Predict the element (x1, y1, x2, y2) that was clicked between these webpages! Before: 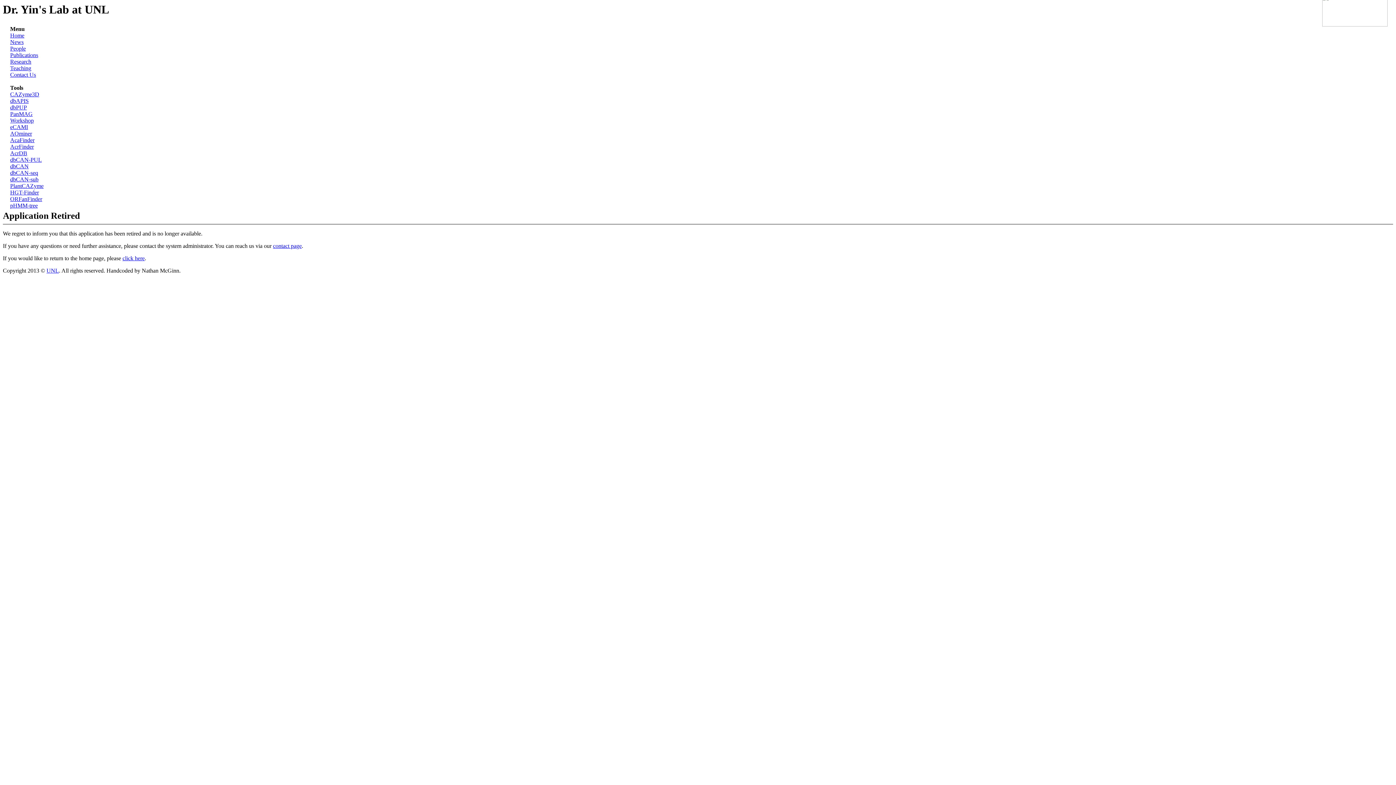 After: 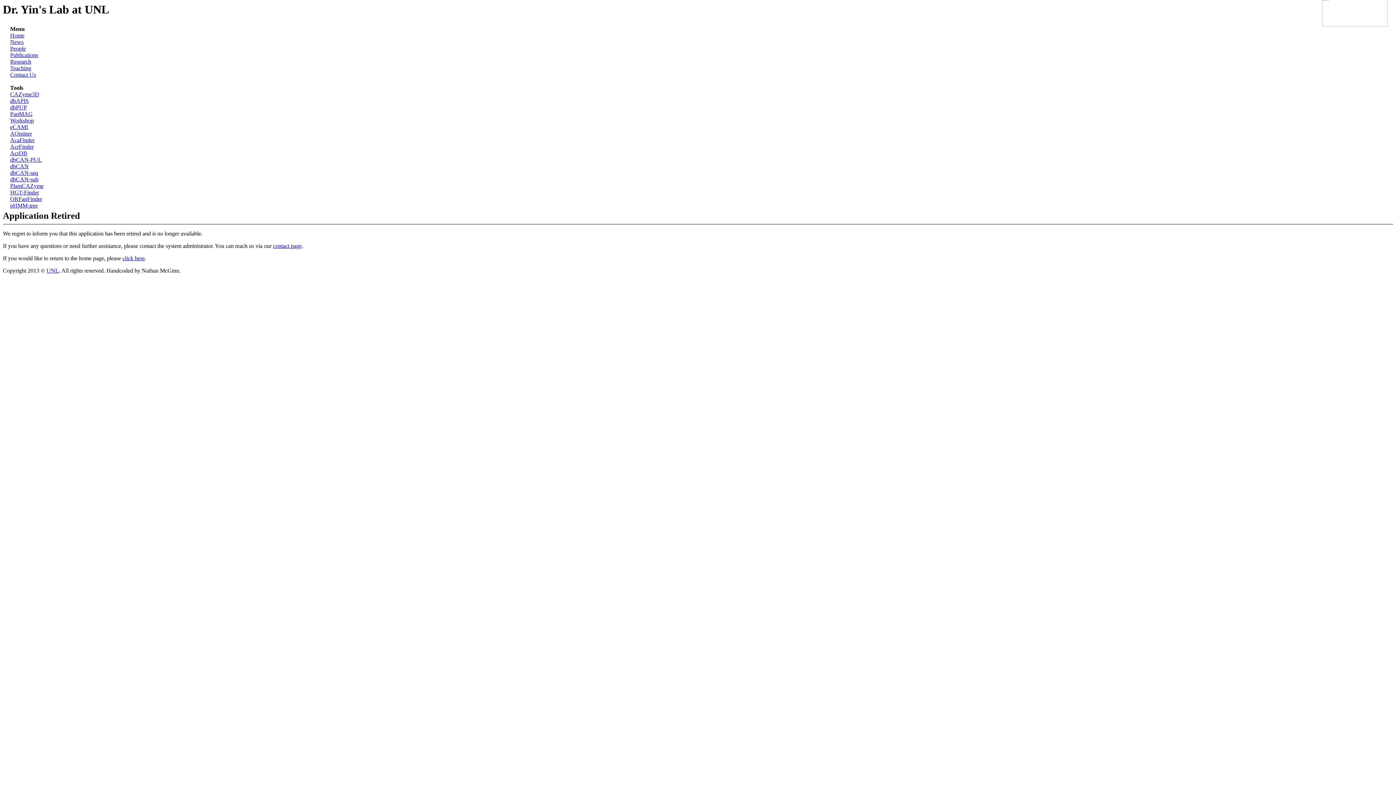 Action: bbox: (10, 45, 25, 51) label: People